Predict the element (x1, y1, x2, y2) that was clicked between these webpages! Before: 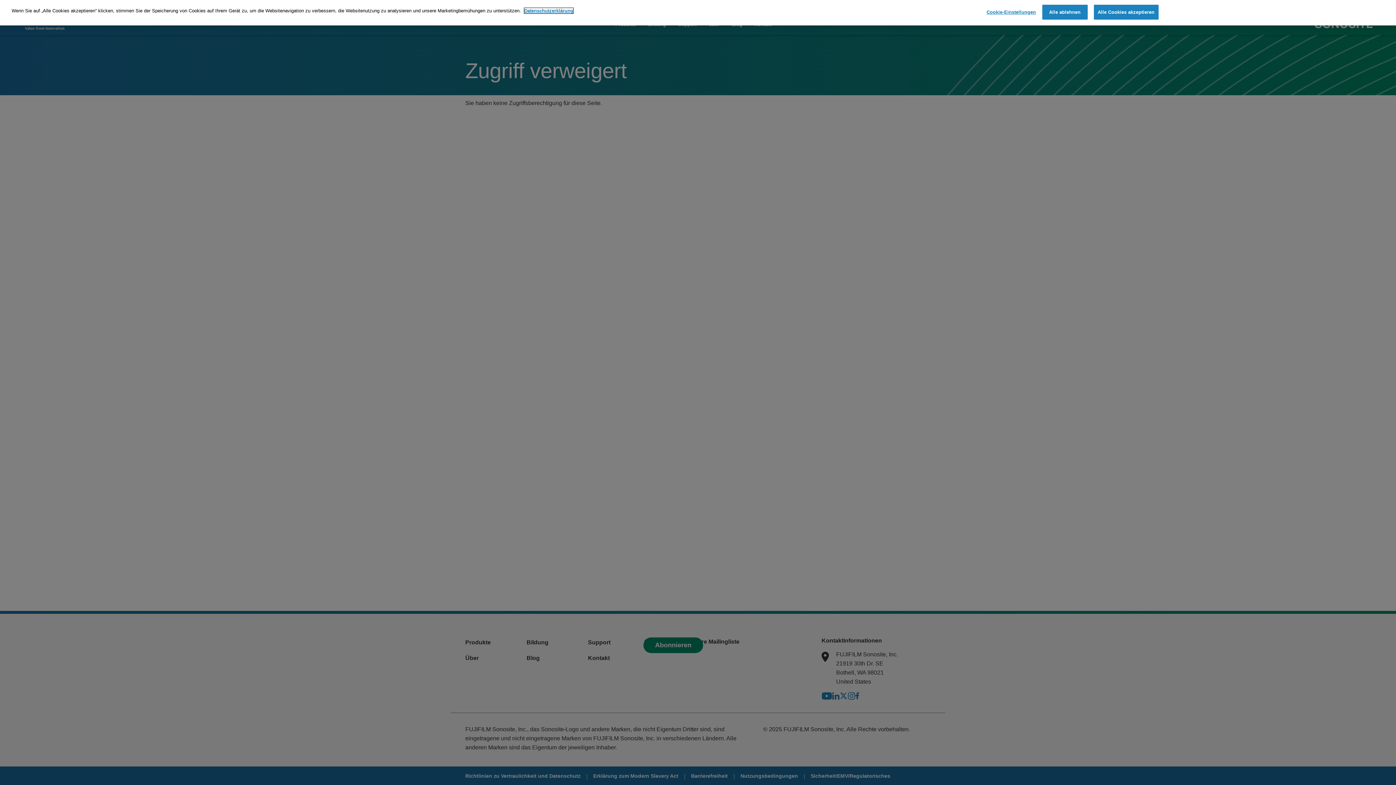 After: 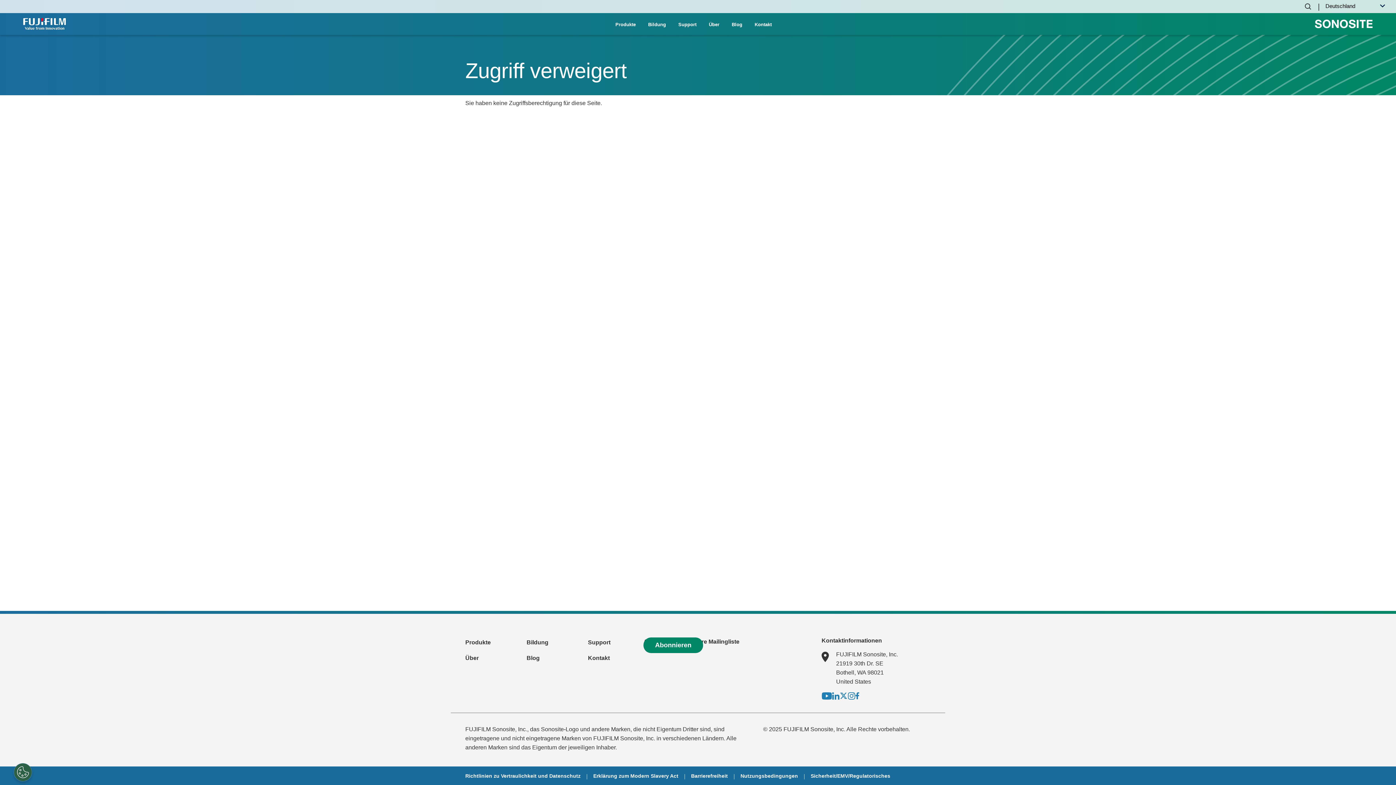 Action: label: Alle ablehnen bbox: (1042, 4, 1087, 19)